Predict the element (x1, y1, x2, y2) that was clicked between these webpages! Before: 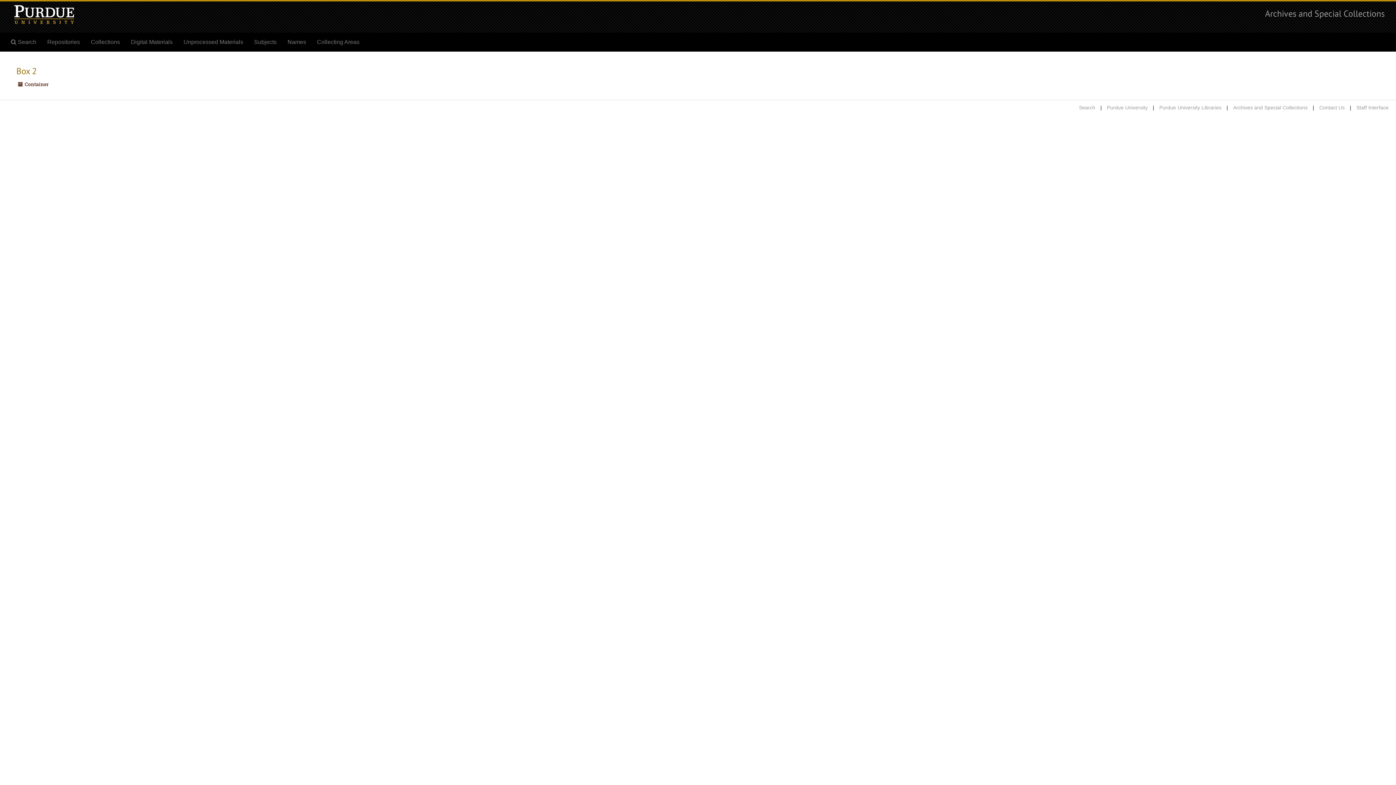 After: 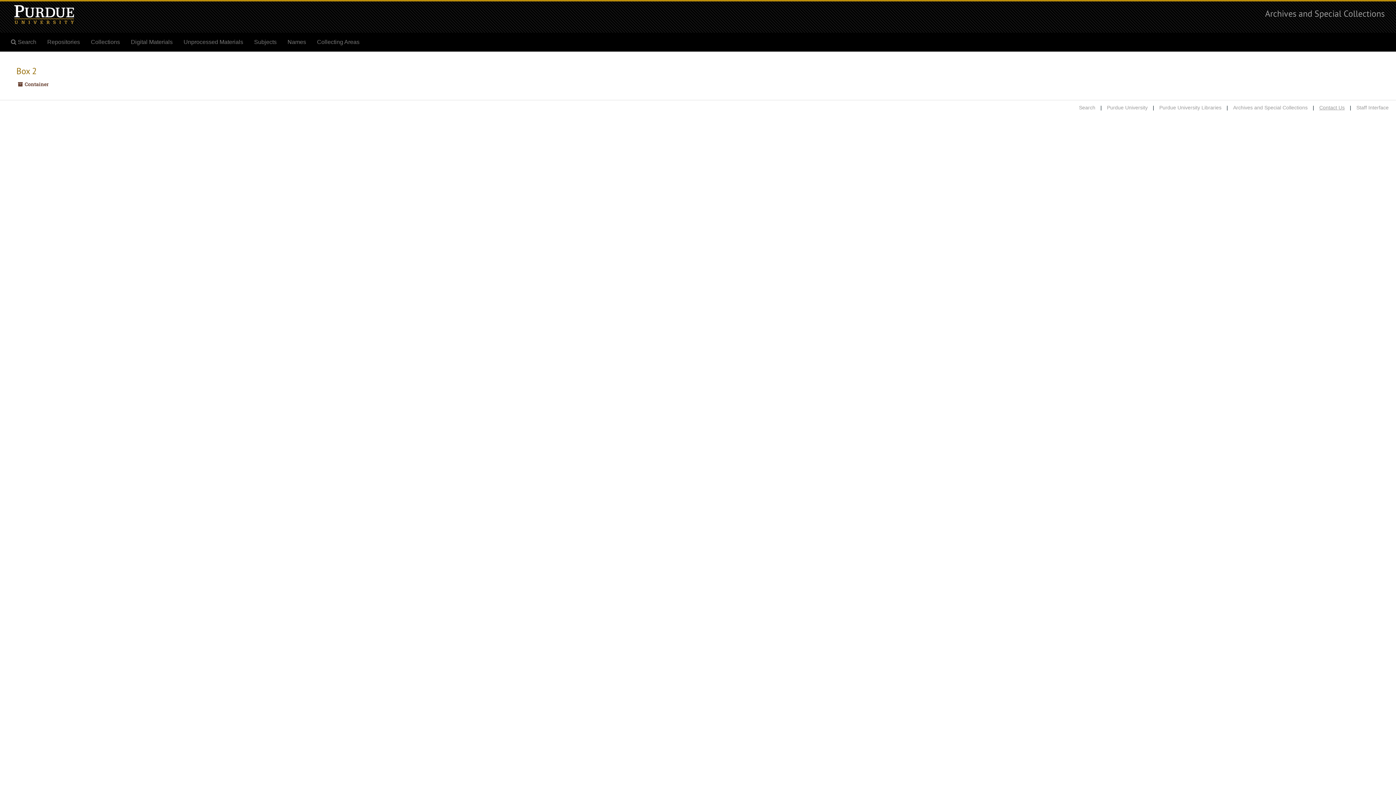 Action: label: Contact Us bbox: (1319, 104, 1345, 110)